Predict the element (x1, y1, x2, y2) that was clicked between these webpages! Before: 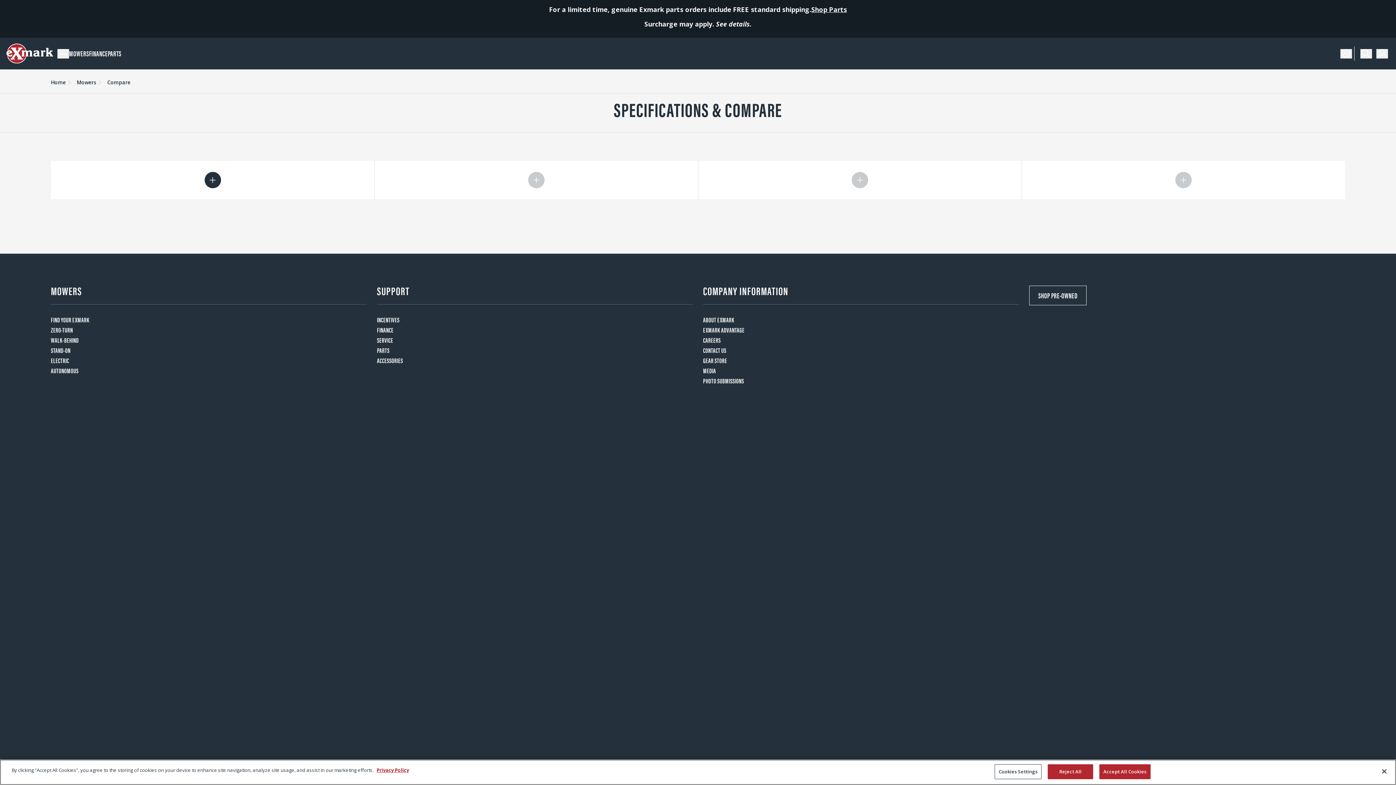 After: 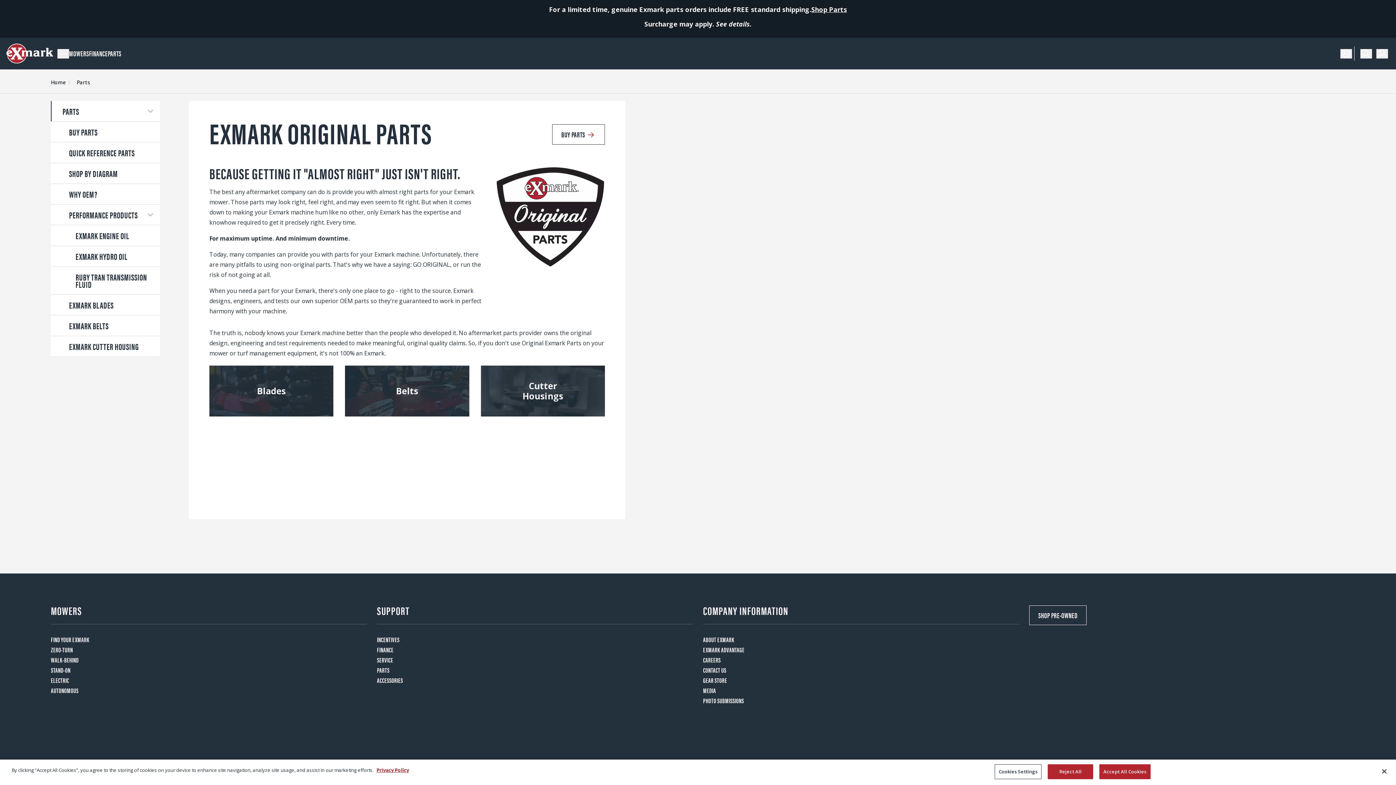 Action: bbox: (377, 345, 389, 354) label: PARTS